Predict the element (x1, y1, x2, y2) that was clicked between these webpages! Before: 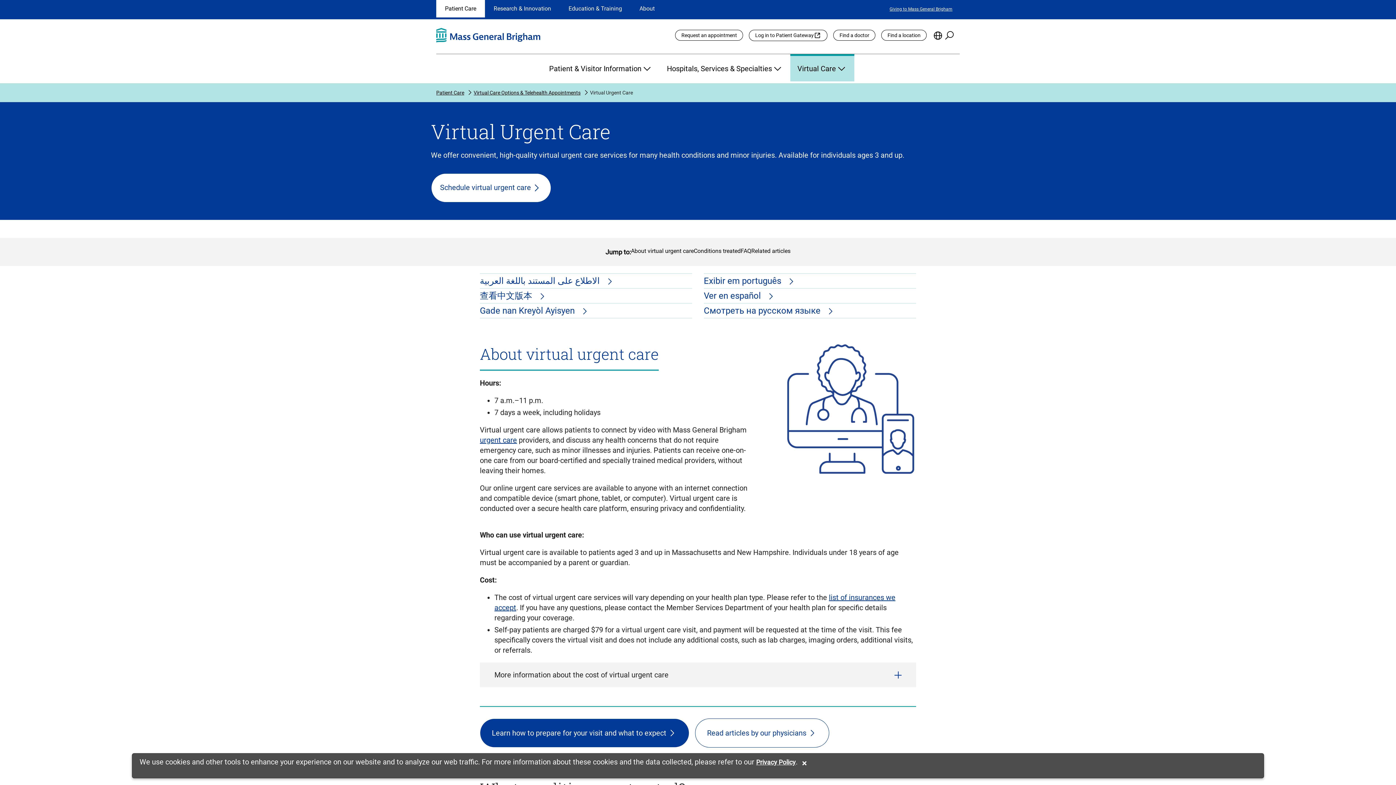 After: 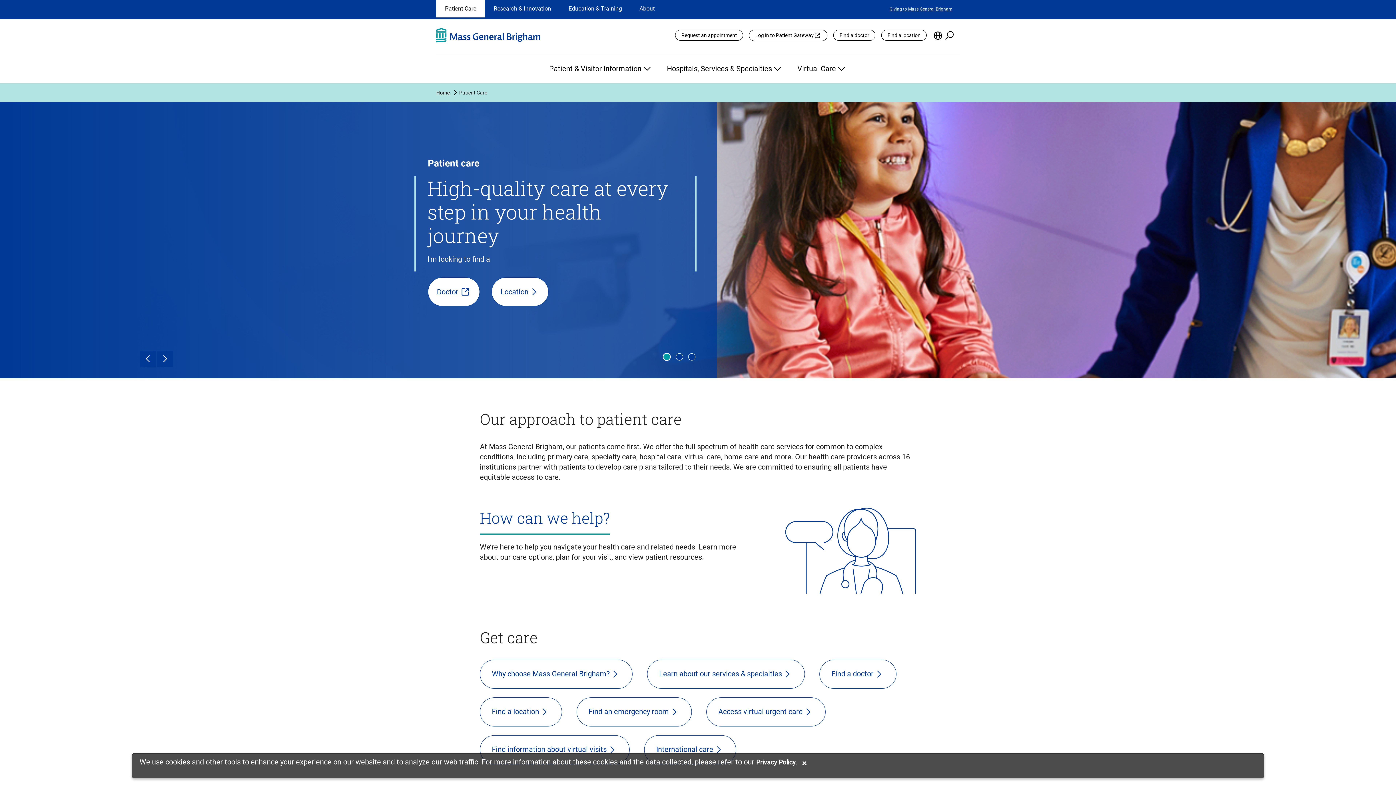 Action: label: Patient Care bbox: (436, 87, 464, 97)